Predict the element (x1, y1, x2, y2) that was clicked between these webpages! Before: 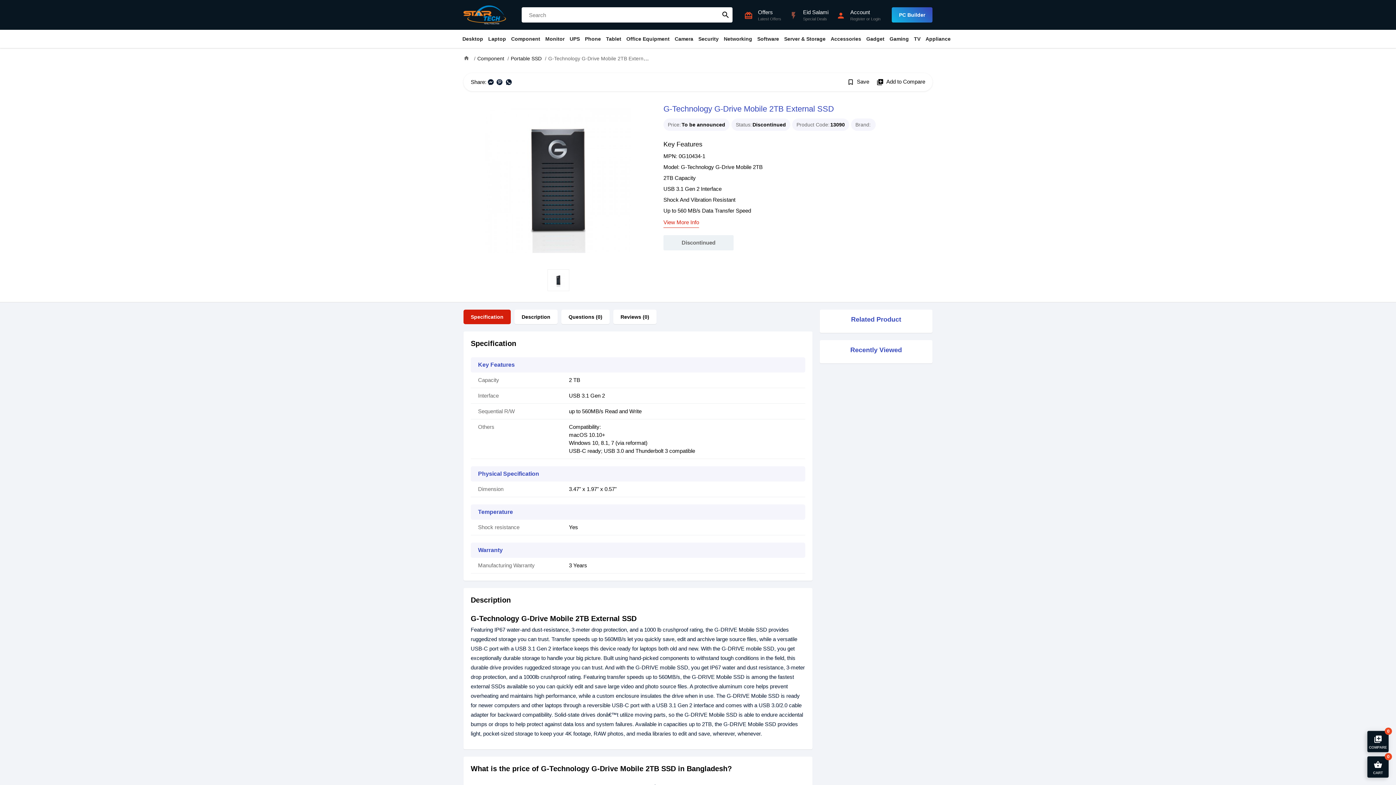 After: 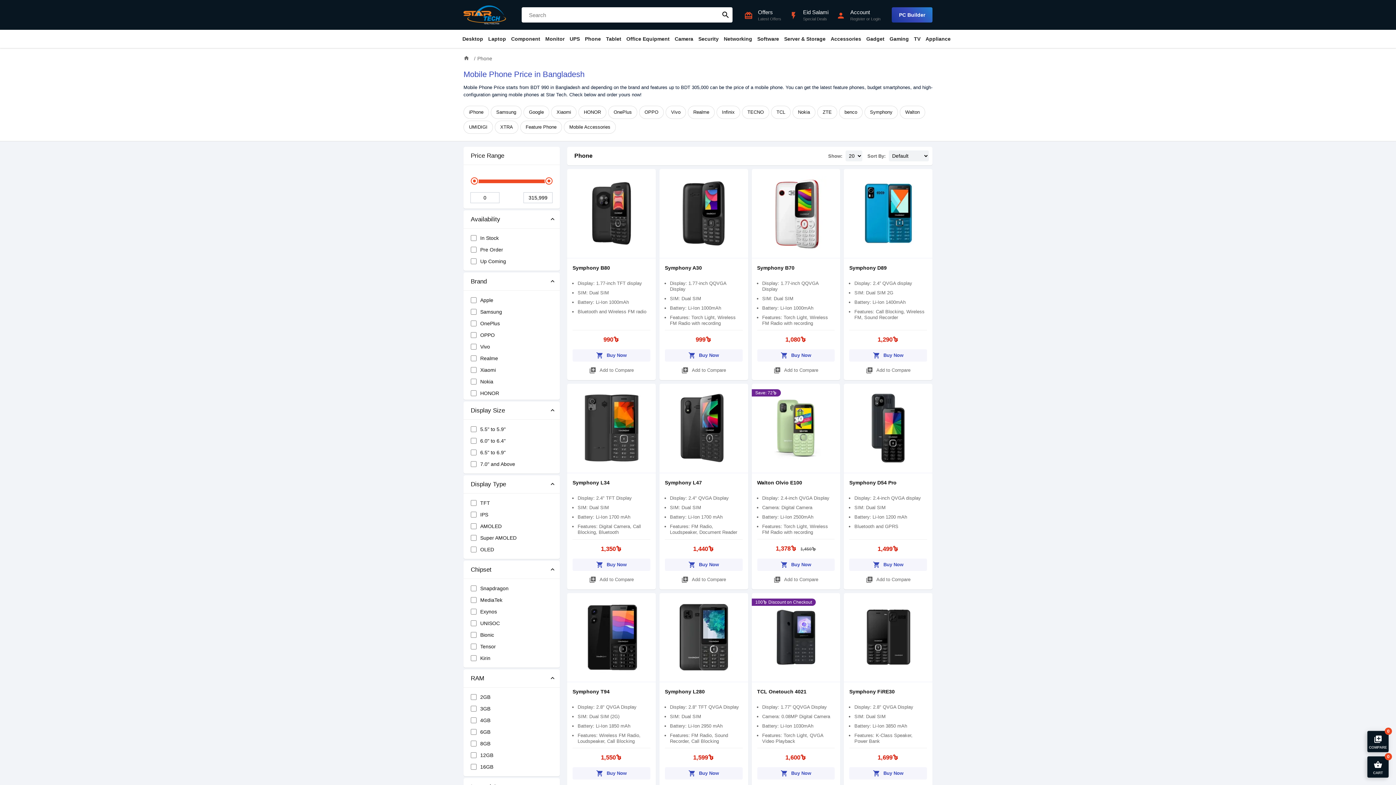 Action: label: Phone bbox: (582, 29, 603, 48)